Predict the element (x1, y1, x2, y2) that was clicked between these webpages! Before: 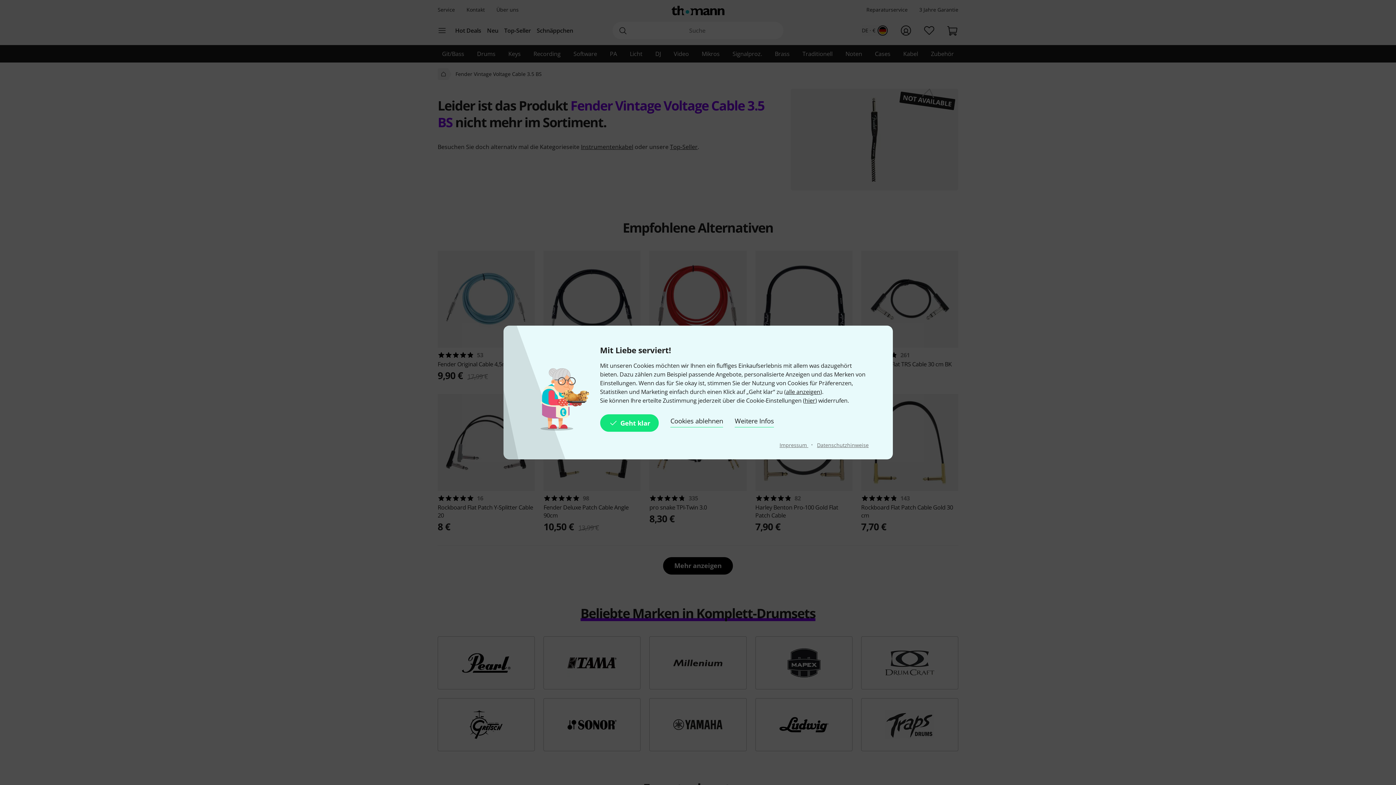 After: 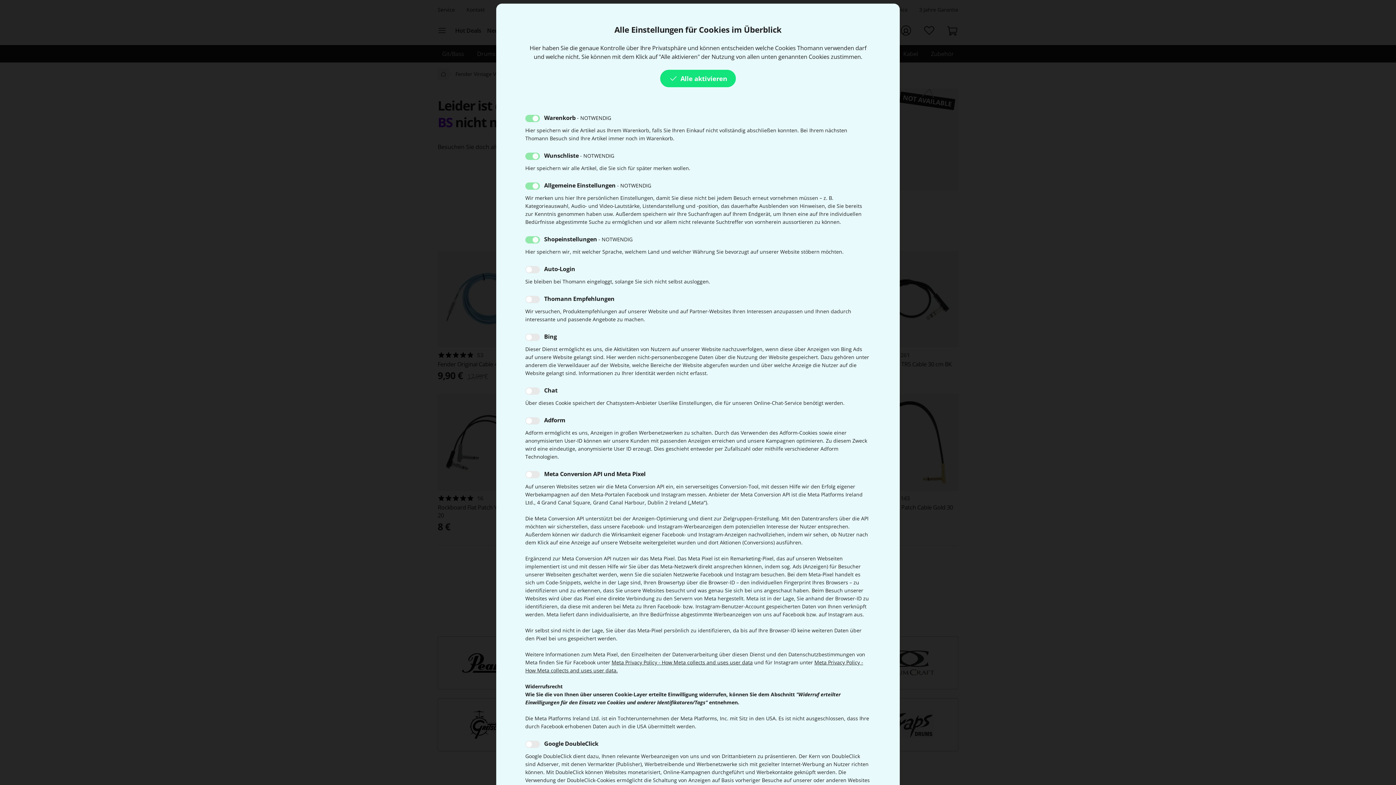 Action: bbox: (734, 414, 774, 432) label: Weitere Infos